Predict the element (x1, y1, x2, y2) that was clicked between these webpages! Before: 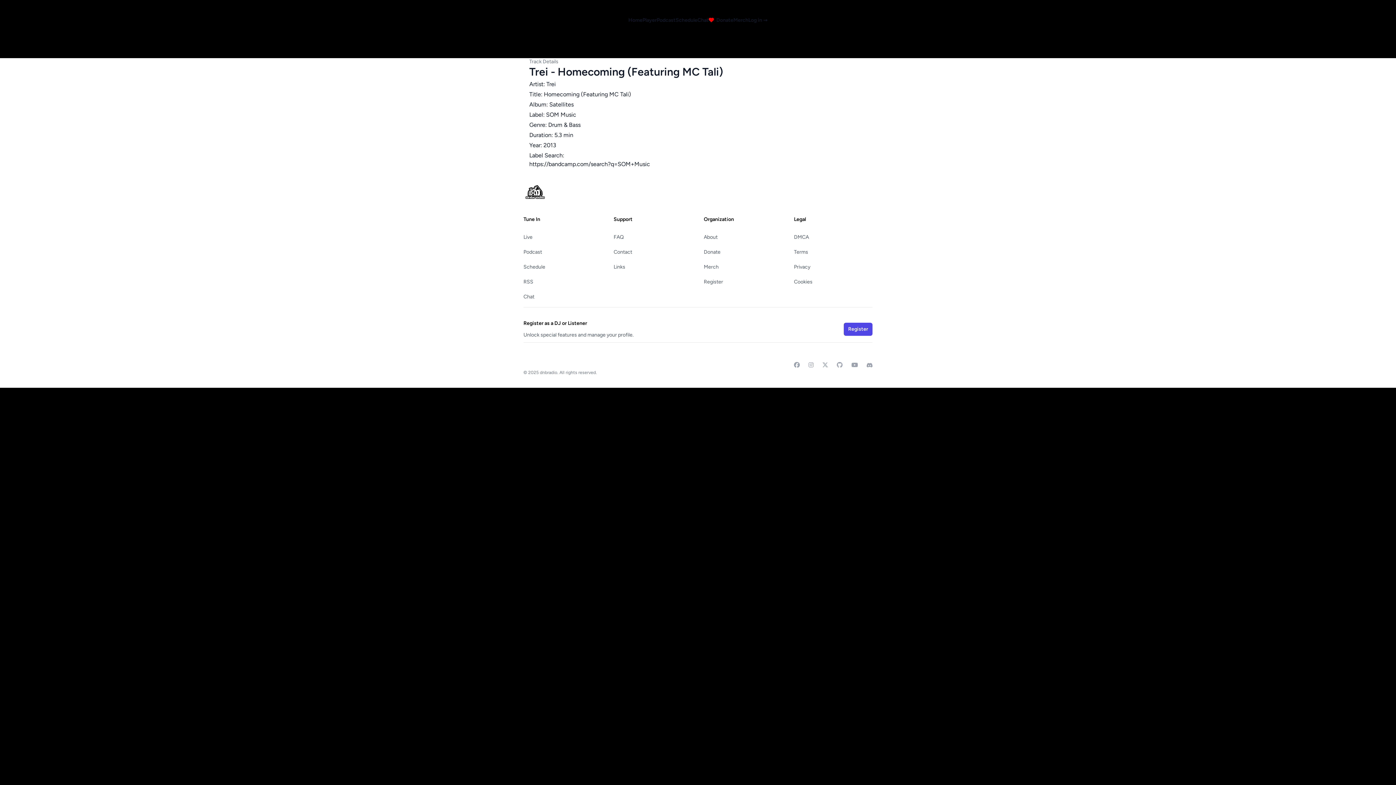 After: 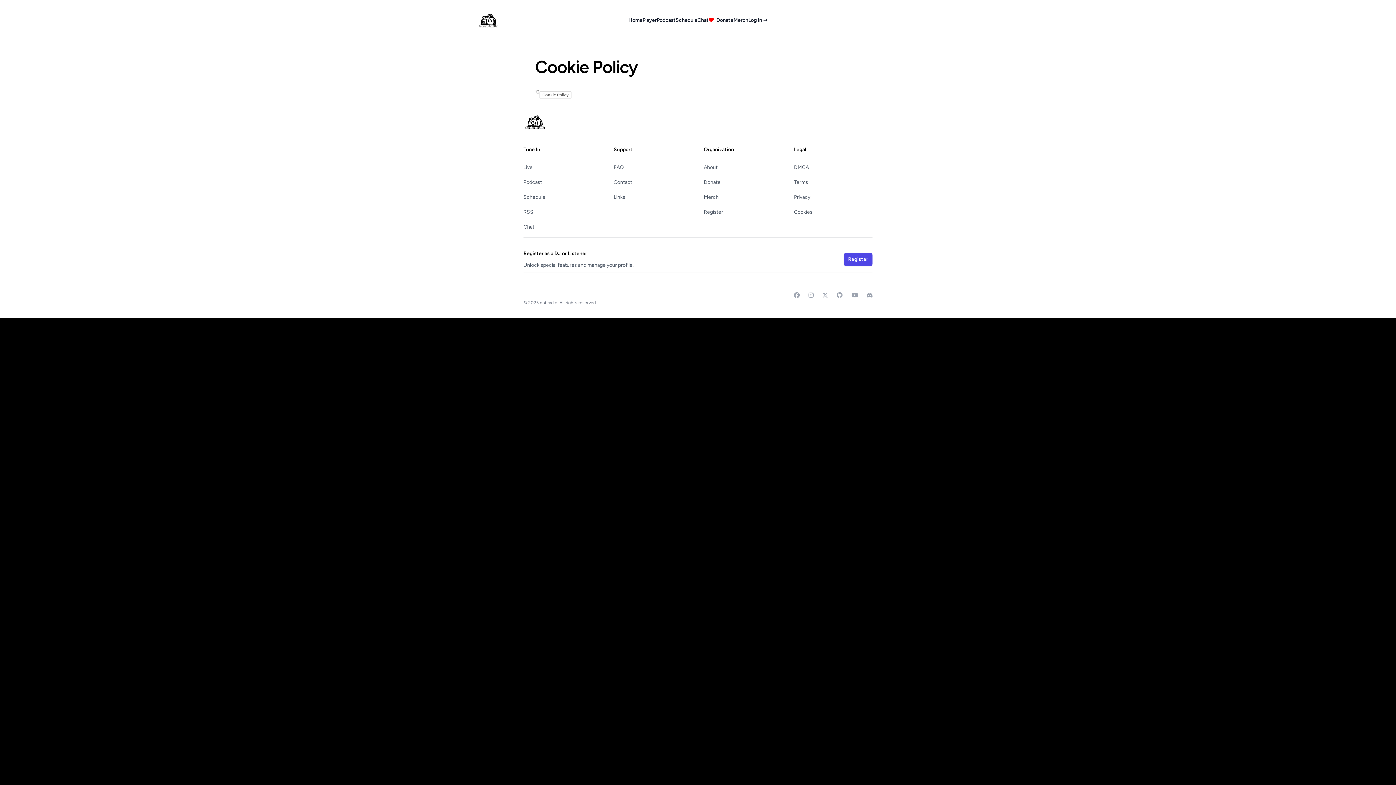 Action: label: Cookies bbox: (794, 278, 812, 285)